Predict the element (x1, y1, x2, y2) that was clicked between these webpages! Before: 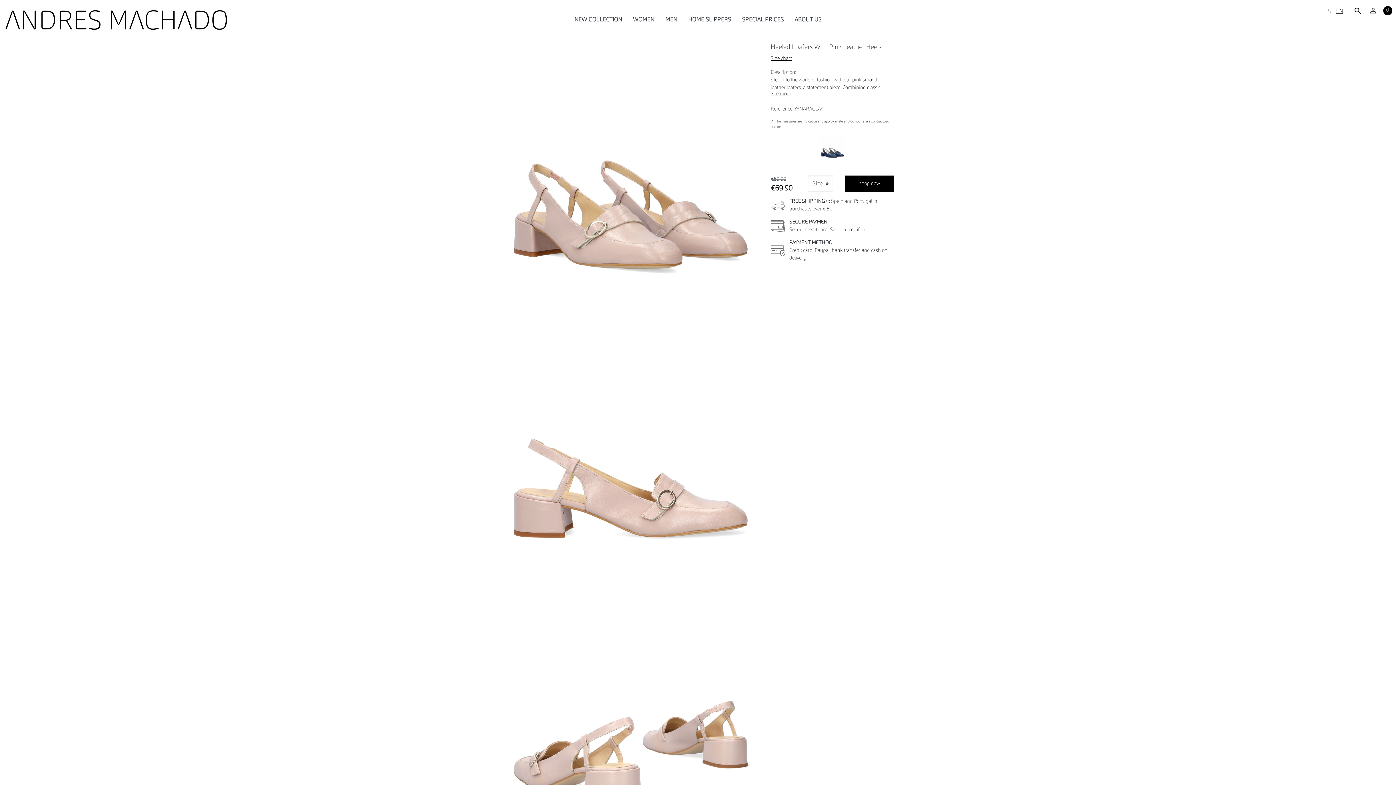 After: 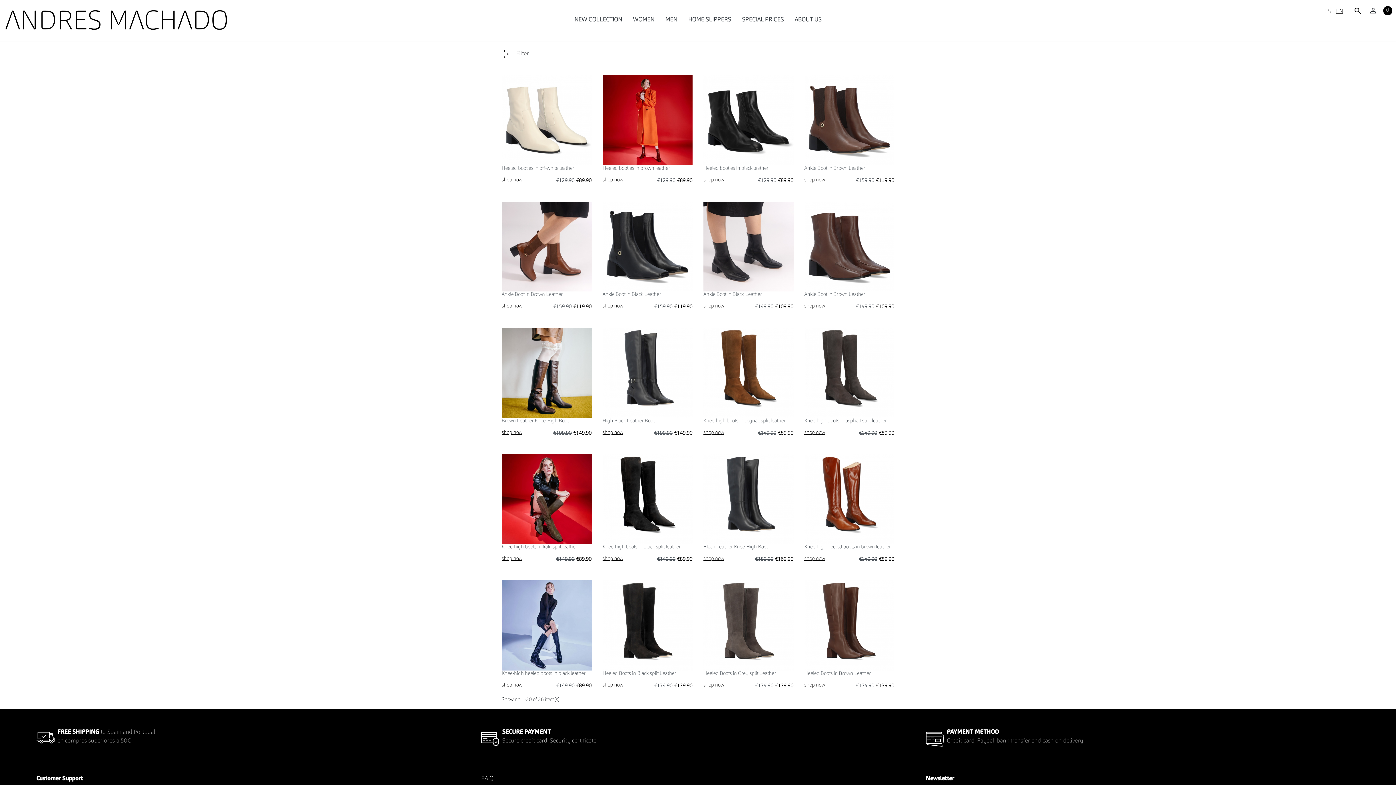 Action: bbox: (640, 57, 707, 65) label: BOOTS AND BOOTIES